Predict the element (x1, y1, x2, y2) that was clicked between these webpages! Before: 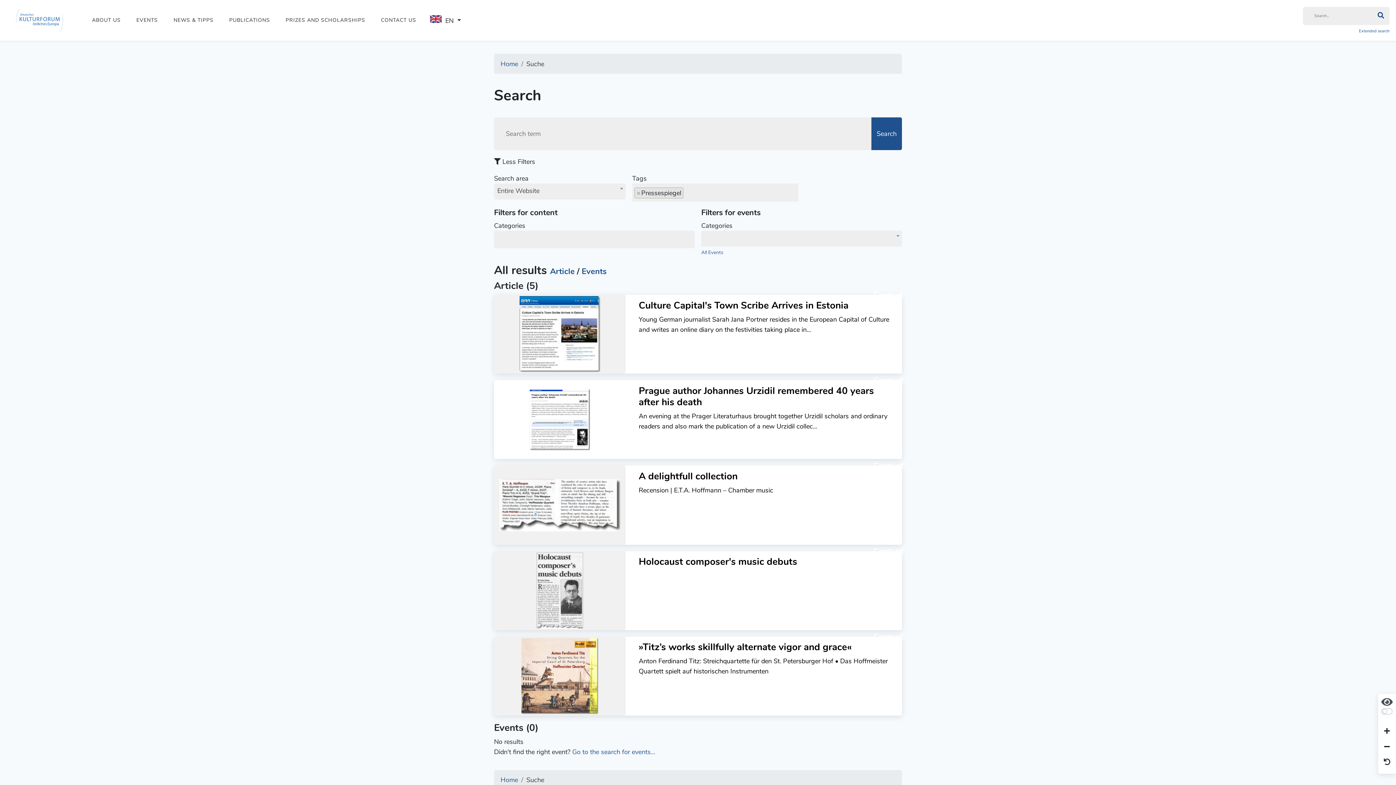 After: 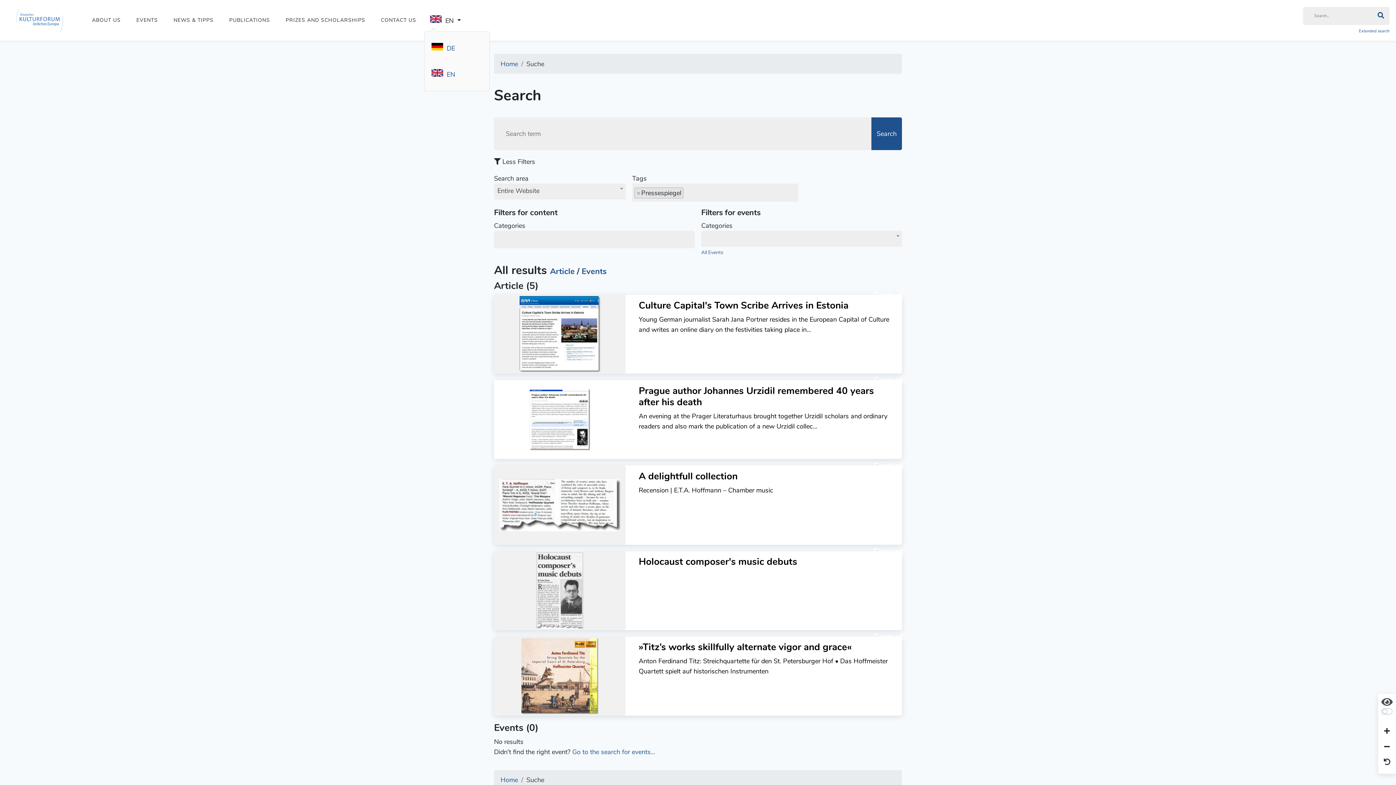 Action: bbox: (424, 10, 465, 30) label:   EN 